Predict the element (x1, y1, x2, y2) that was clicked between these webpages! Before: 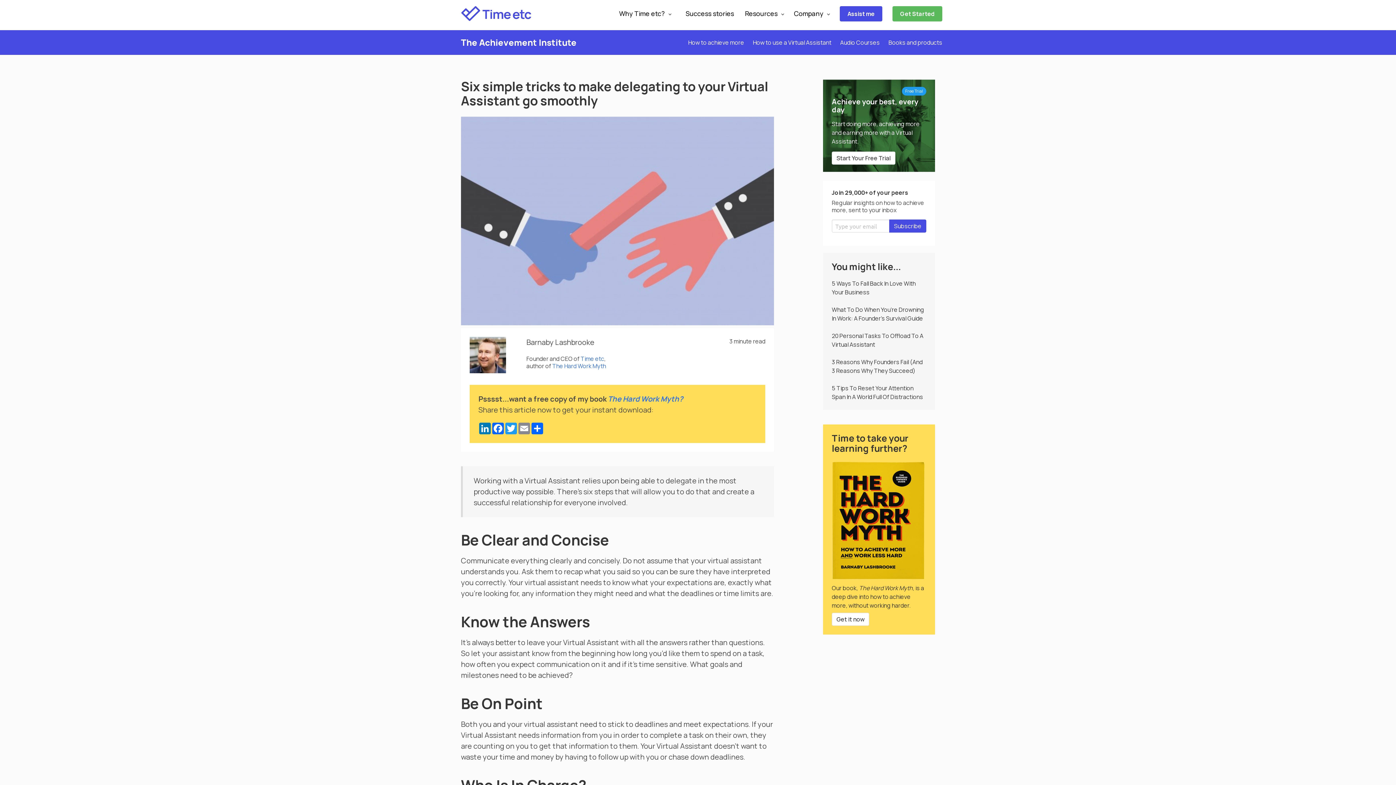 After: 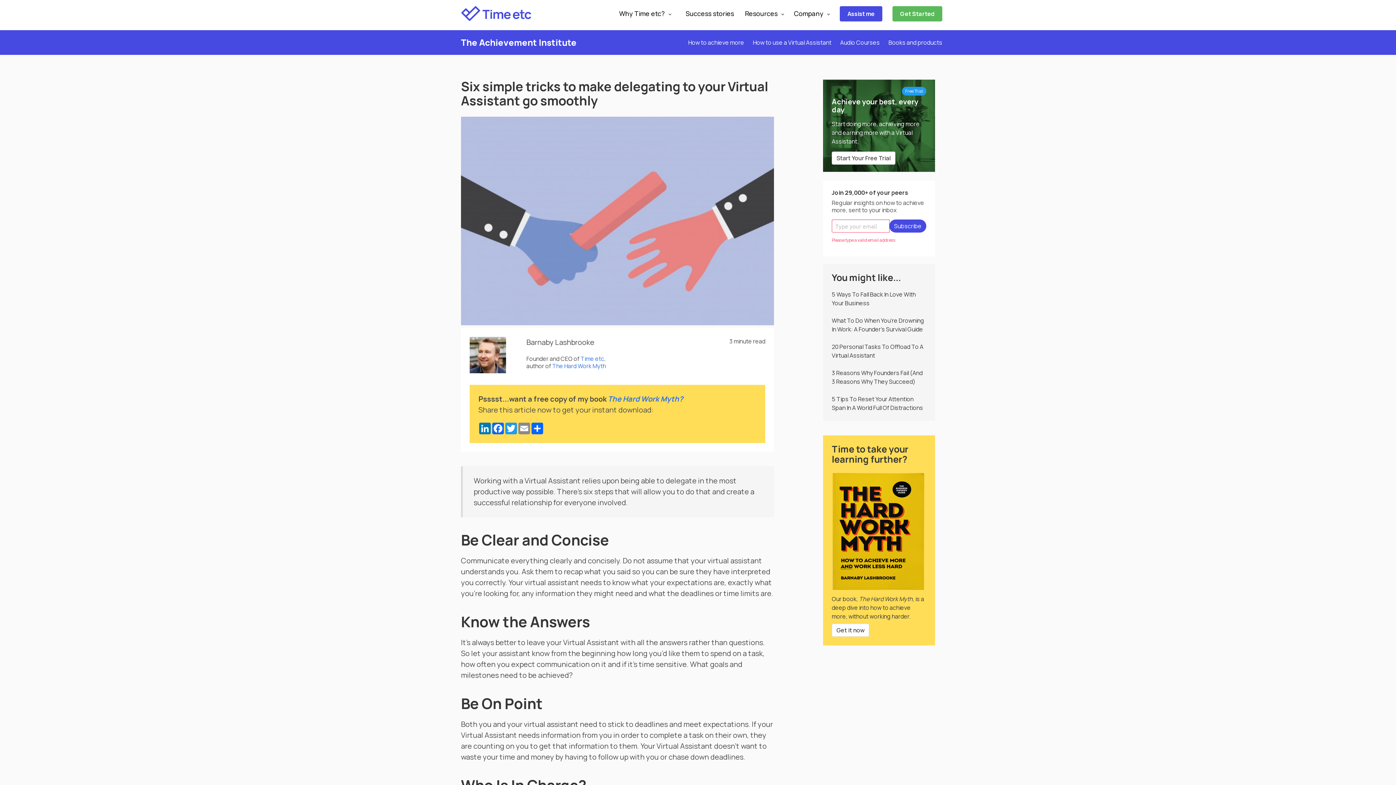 Action: bbox: (889, 219, 926, 232) label: Subscribe